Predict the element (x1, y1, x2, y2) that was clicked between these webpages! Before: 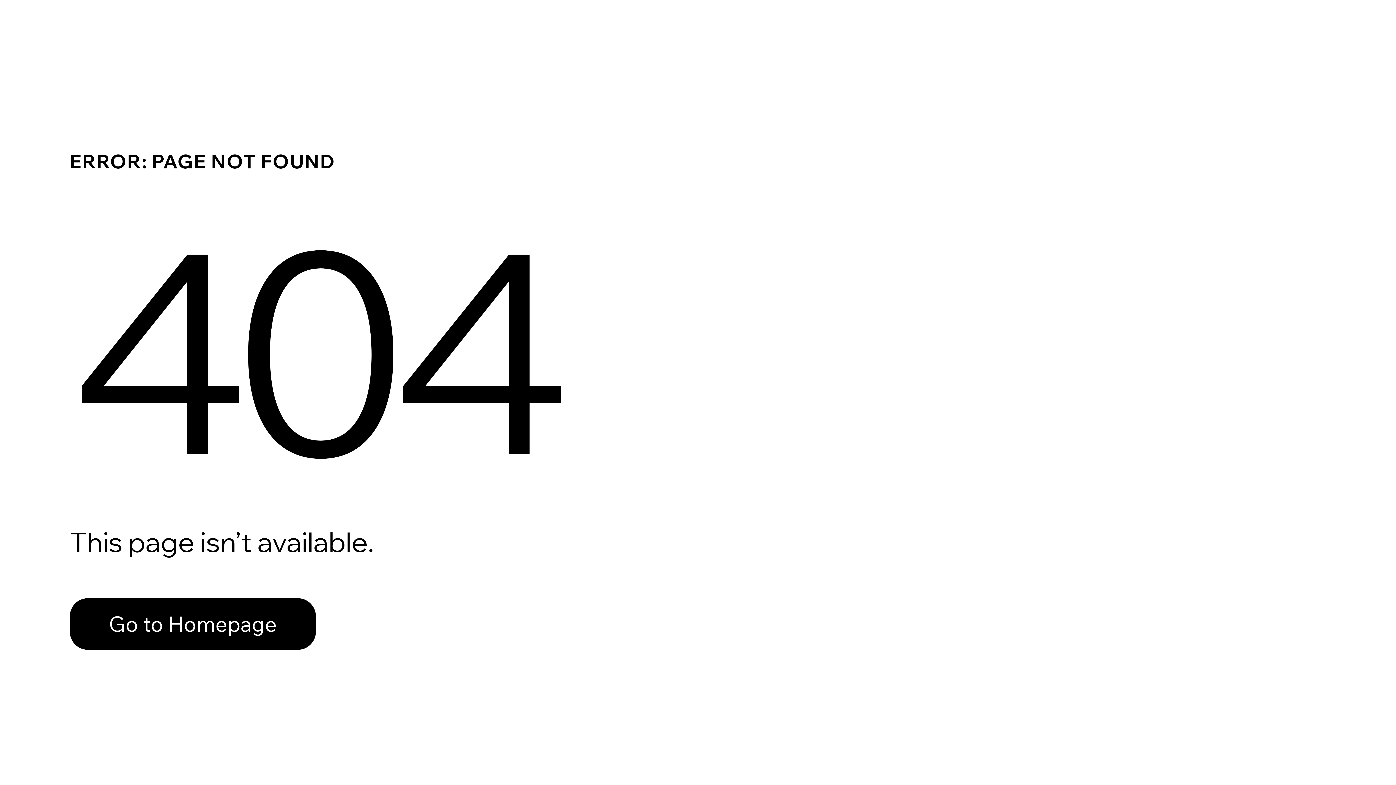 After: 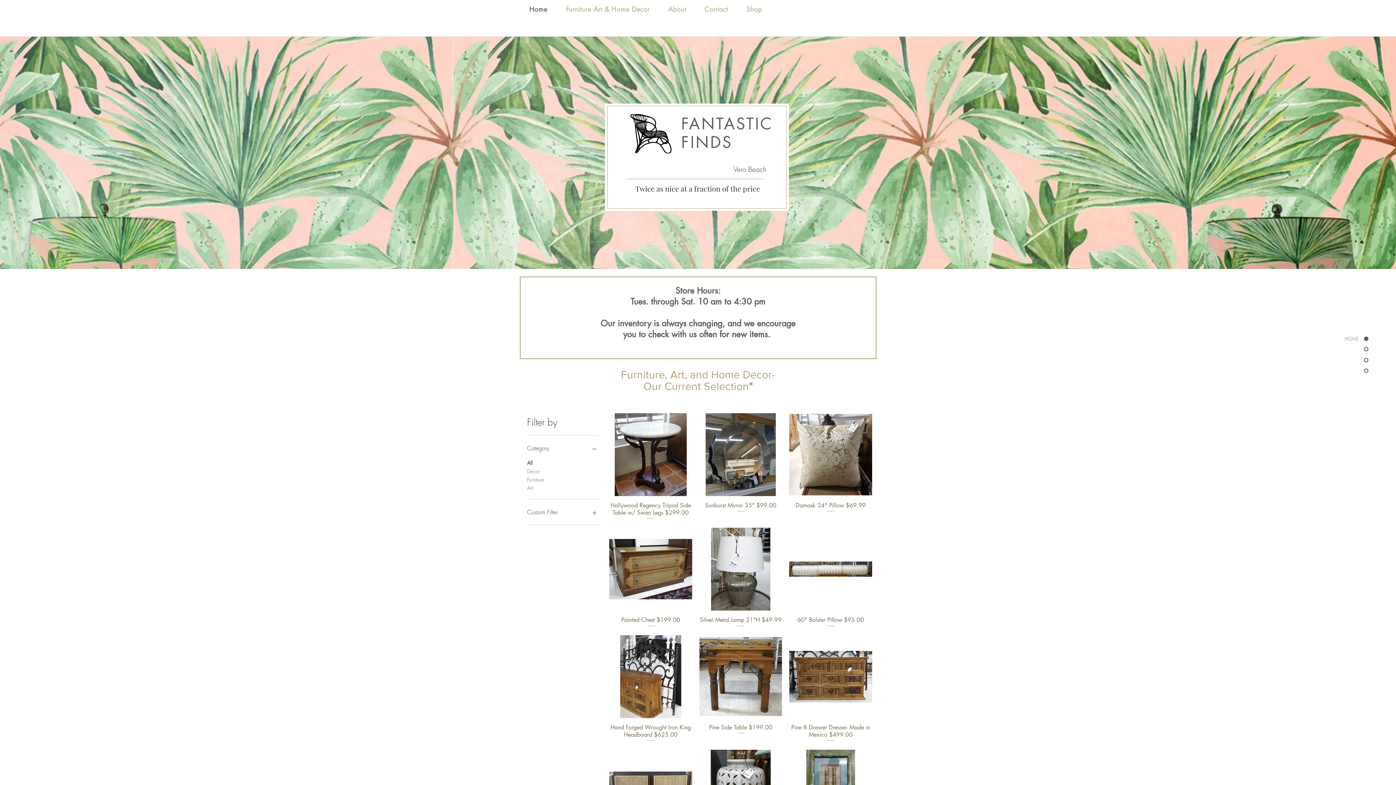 Action: bbox: (69, 598, 316, 650) label: Go to Homepage